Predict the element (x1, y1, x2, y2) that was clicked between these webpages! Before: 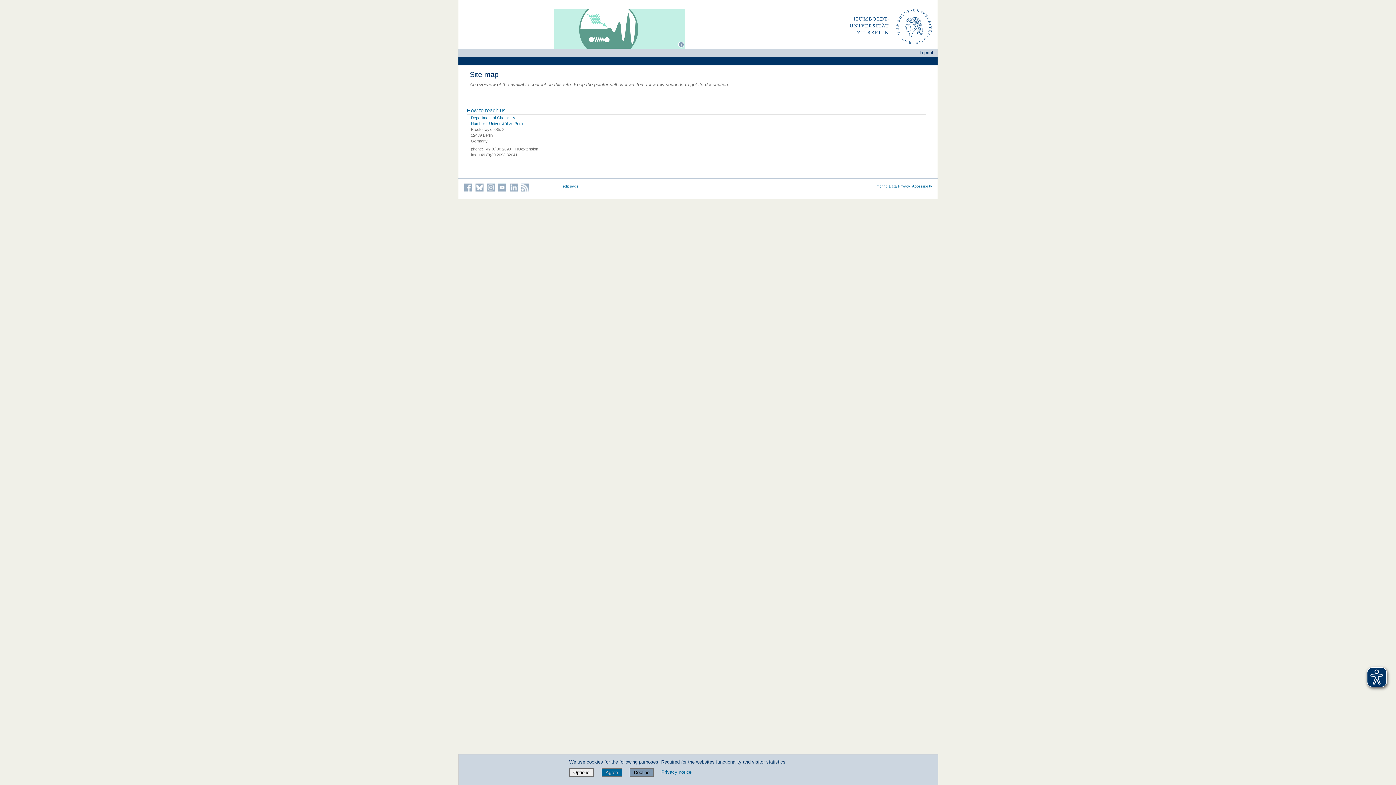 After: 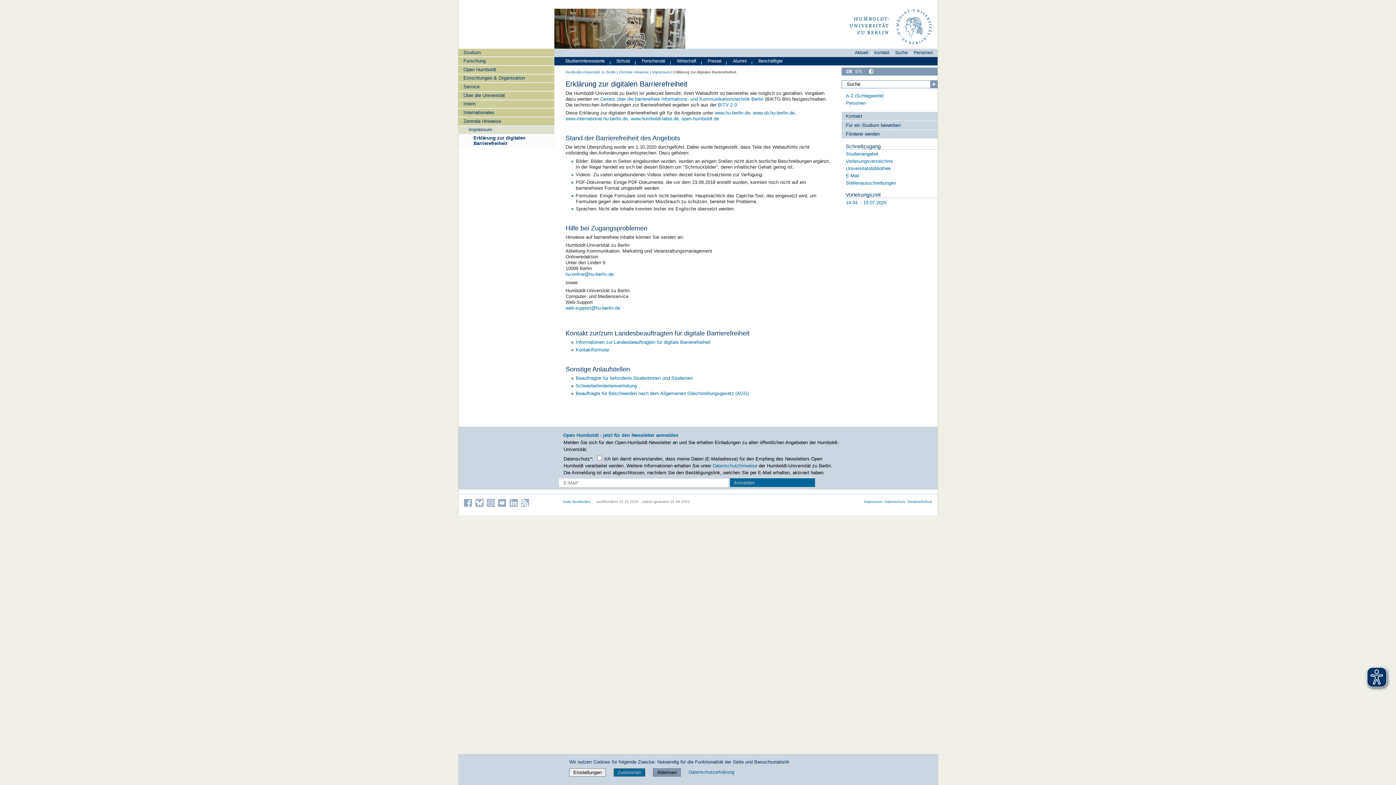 Action: label: Accessibility bbox: (912, 184, 932, 188)